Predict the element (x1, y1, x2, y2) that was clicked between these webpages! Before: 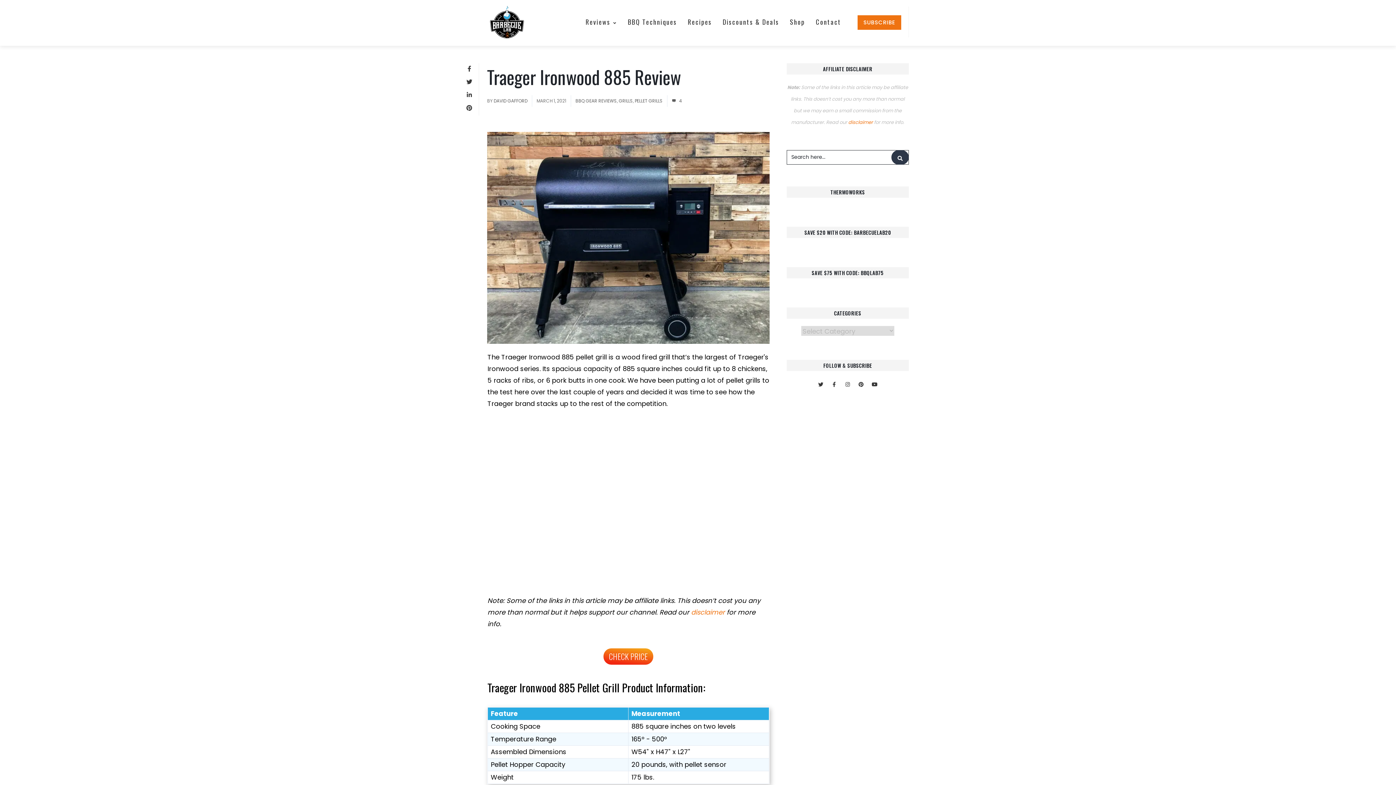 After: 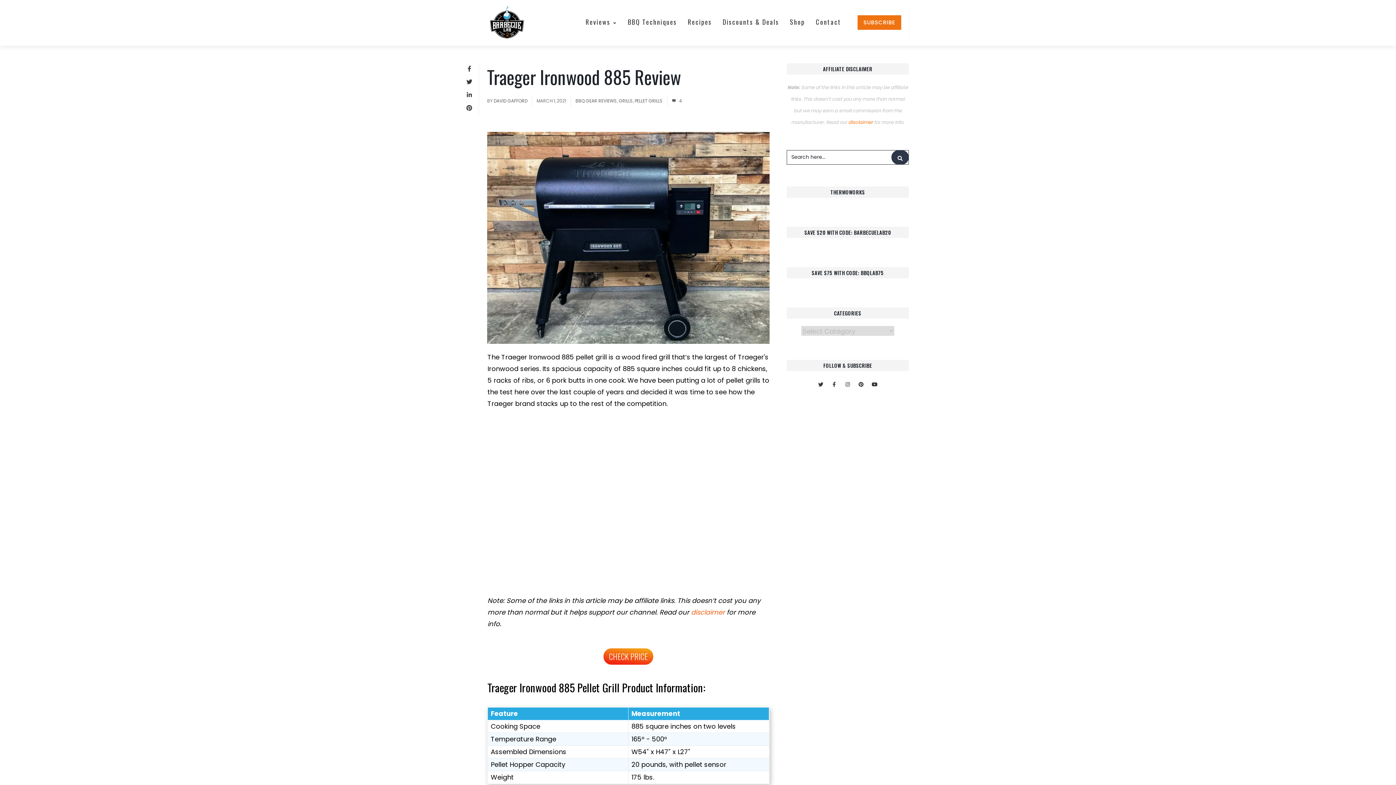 Action: bbox: (691, 607, 725, 617) label: disclaimer